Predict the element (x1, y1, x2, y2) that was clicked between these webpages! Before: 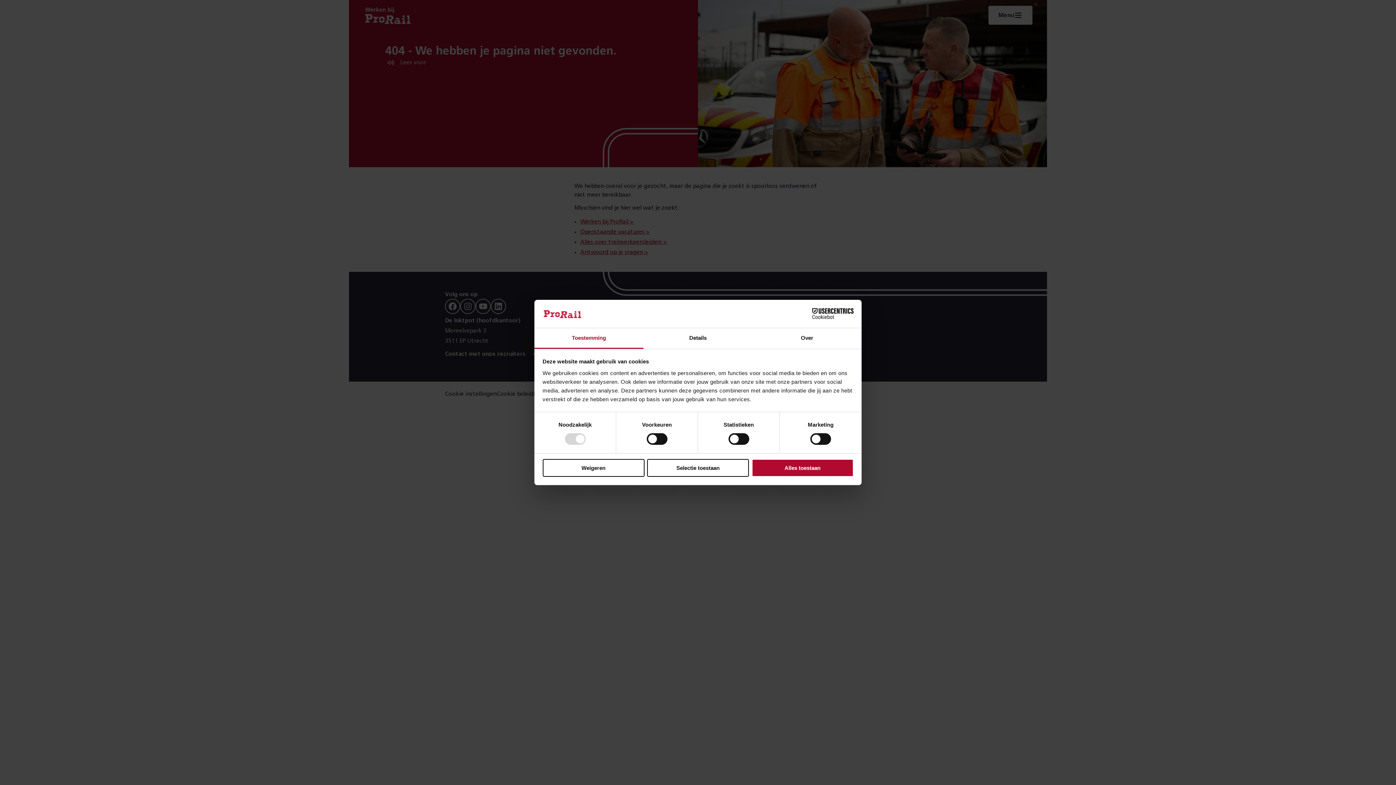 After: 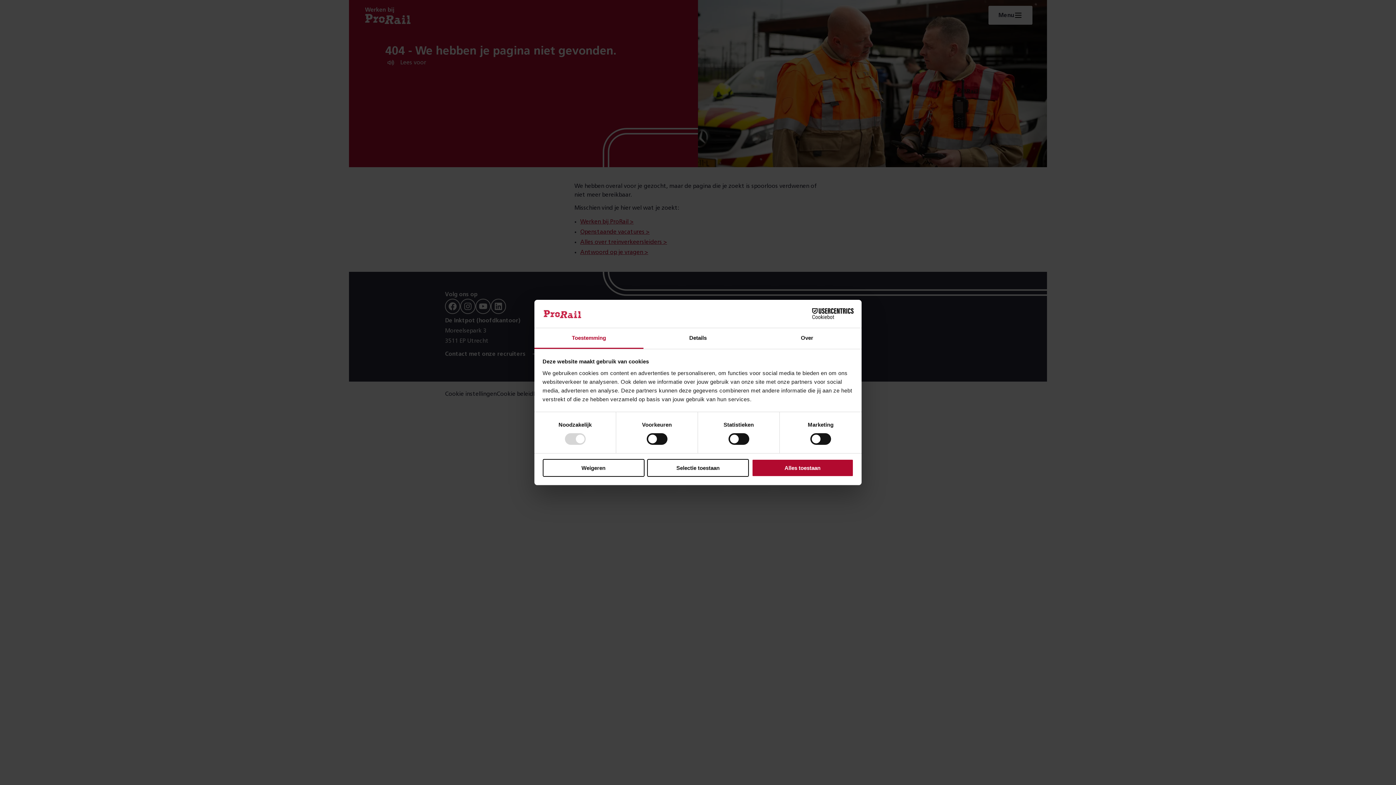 Action: bbox: (790, 308, 853, 319) label: Cookiebot - opens in a new window